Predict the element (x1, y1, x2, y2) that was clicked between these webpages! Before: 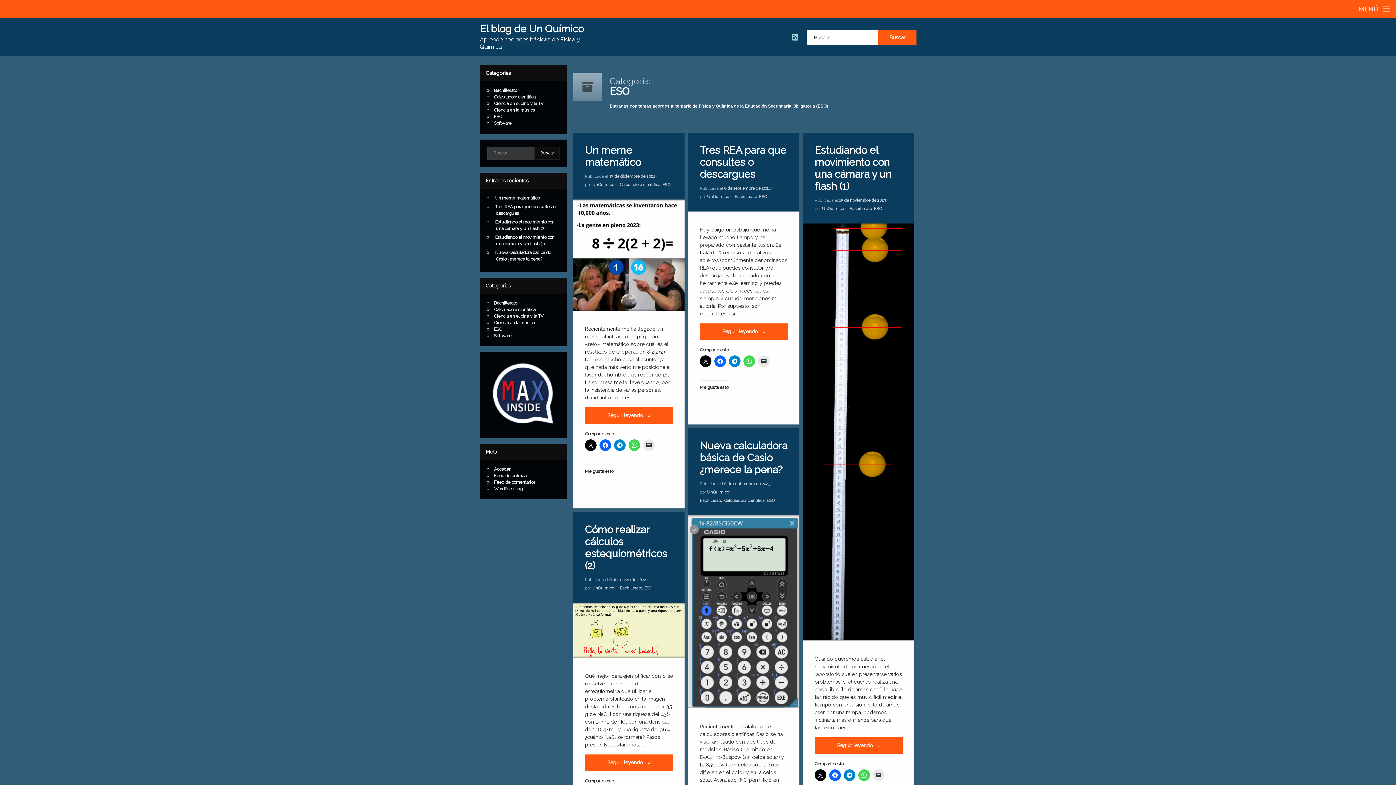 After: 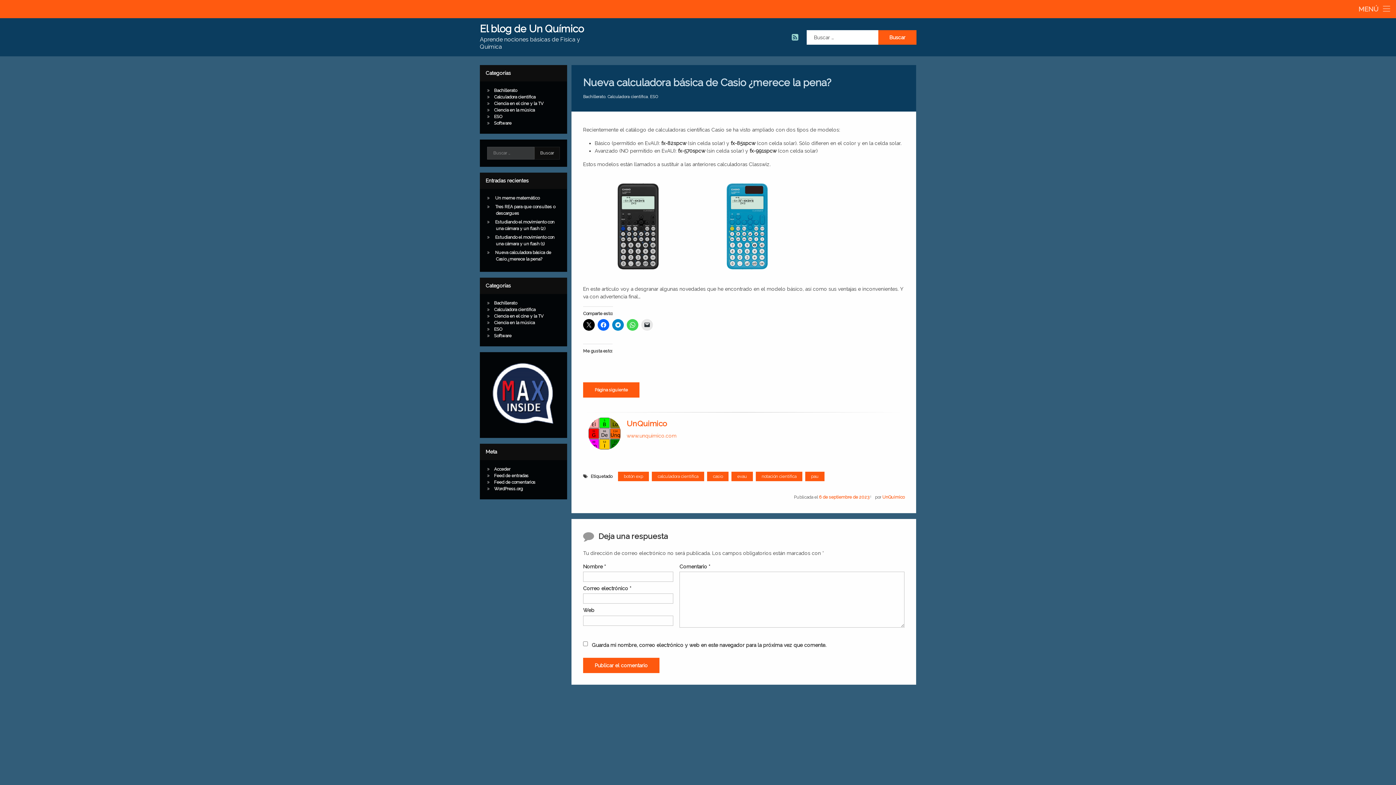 Action: bbox: (688, 515, 799, 708)